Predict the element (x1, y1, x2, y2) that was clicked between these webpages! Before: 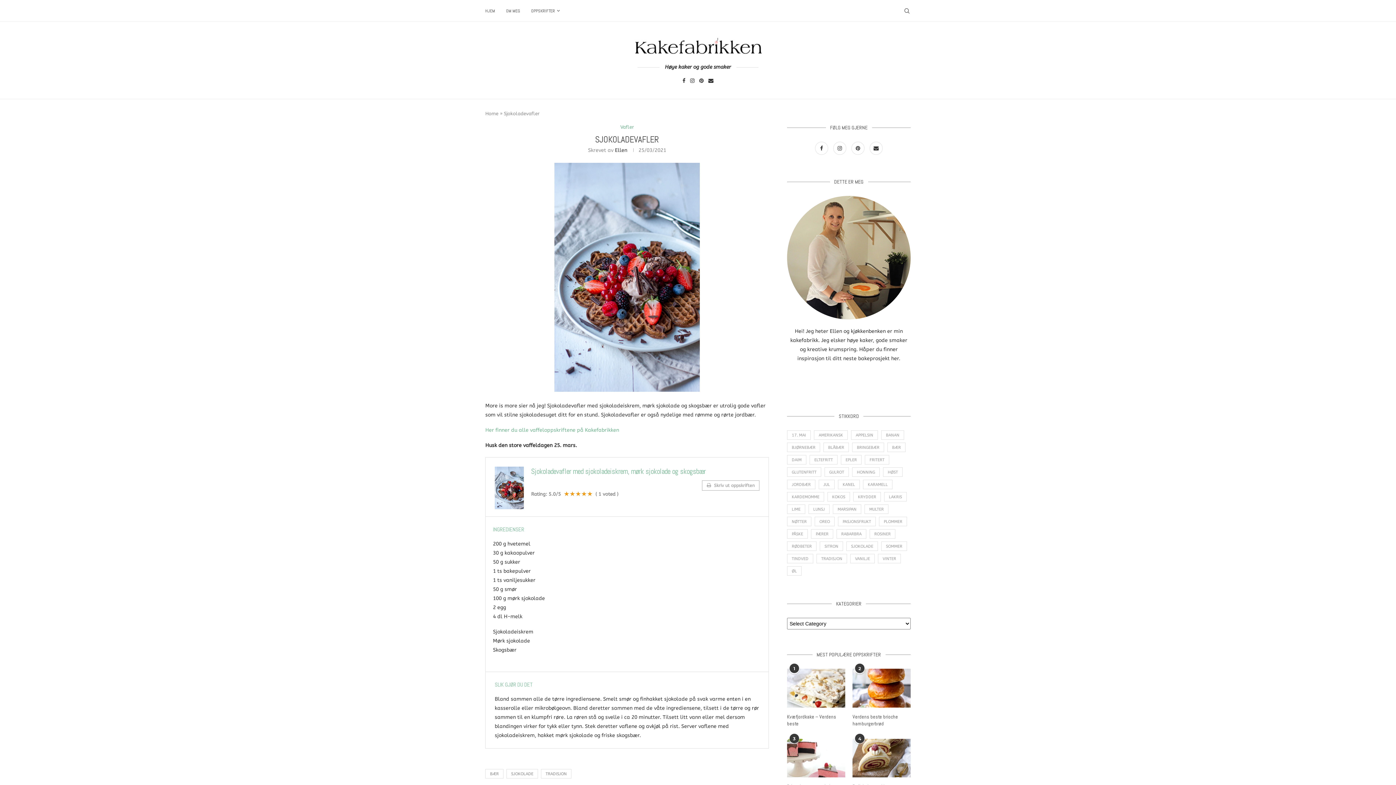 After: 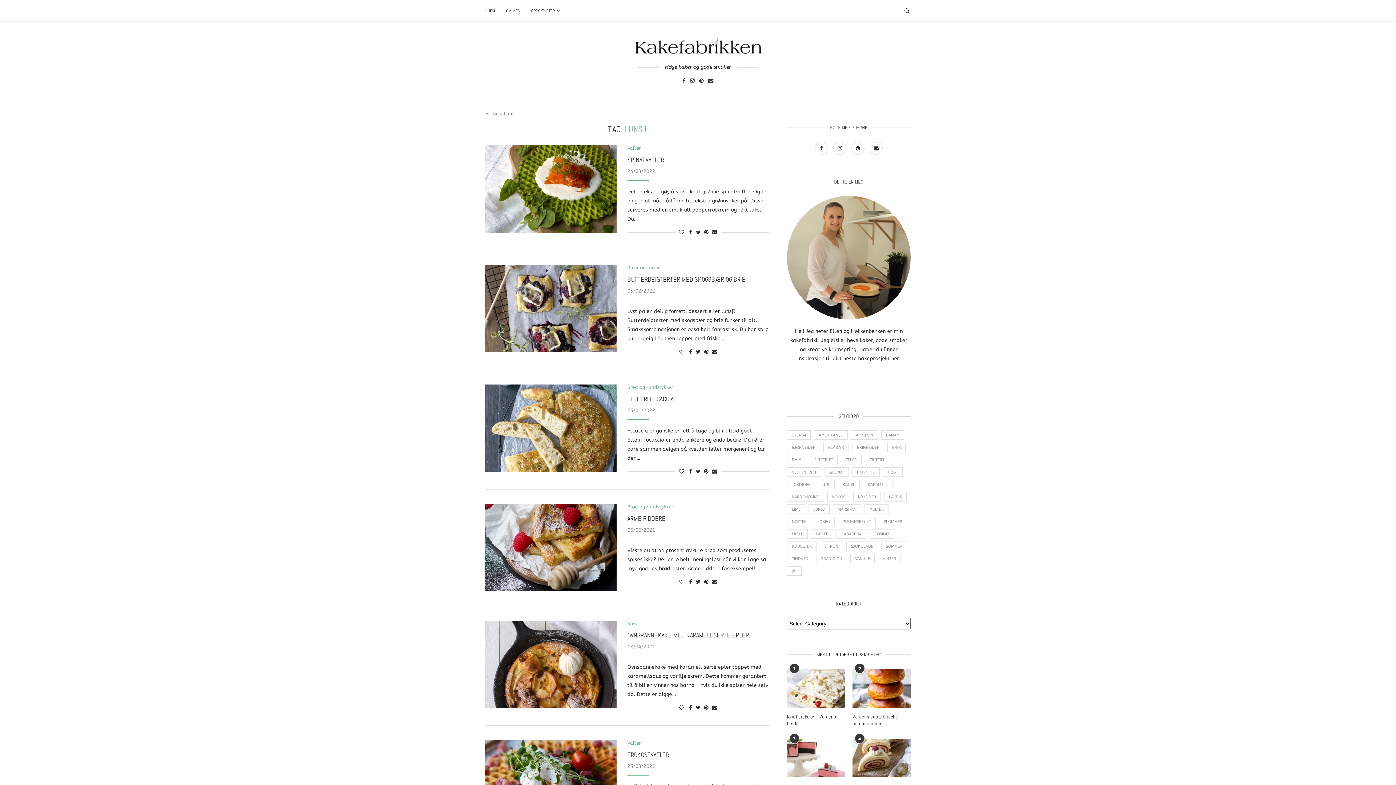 Action: bbox: (808, 504, 829, 514) label: Lunsj (6 items)